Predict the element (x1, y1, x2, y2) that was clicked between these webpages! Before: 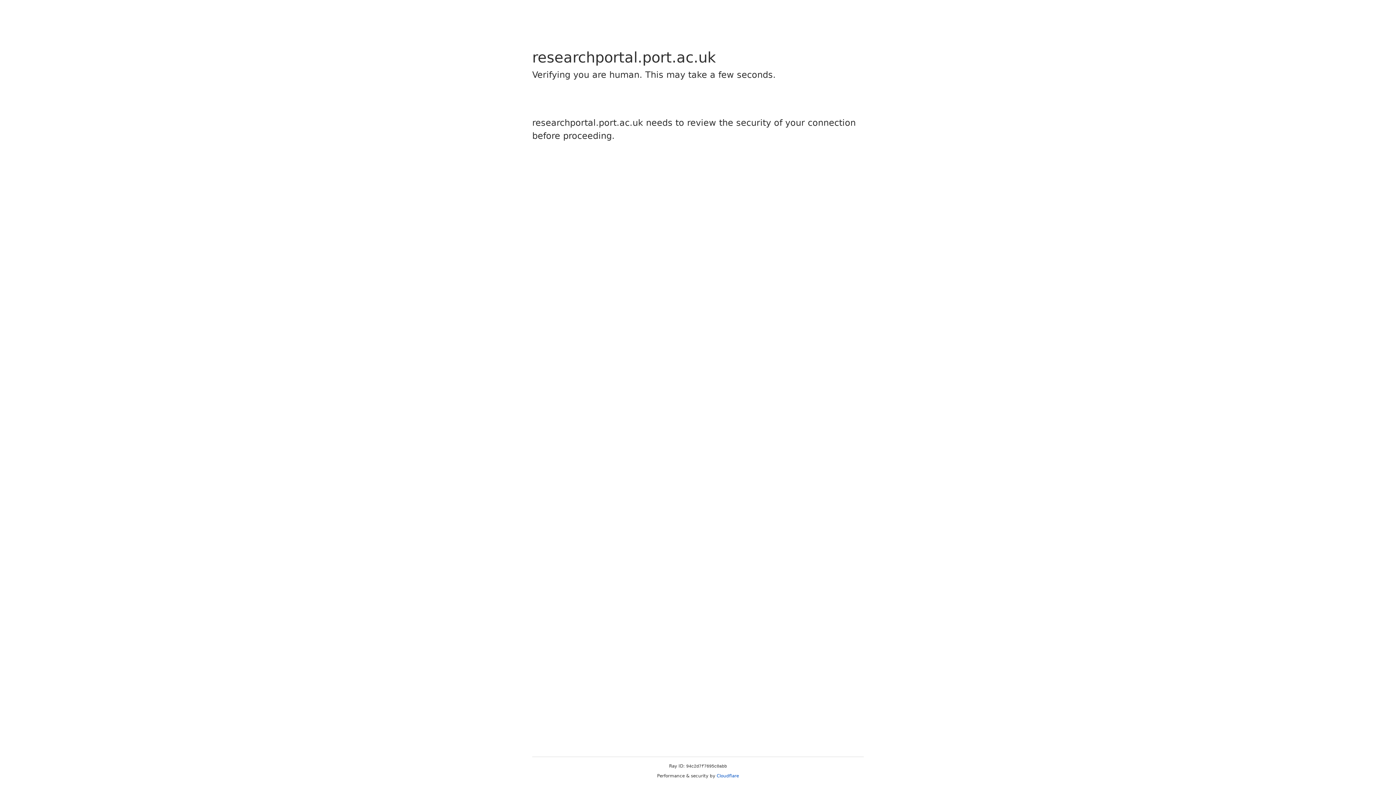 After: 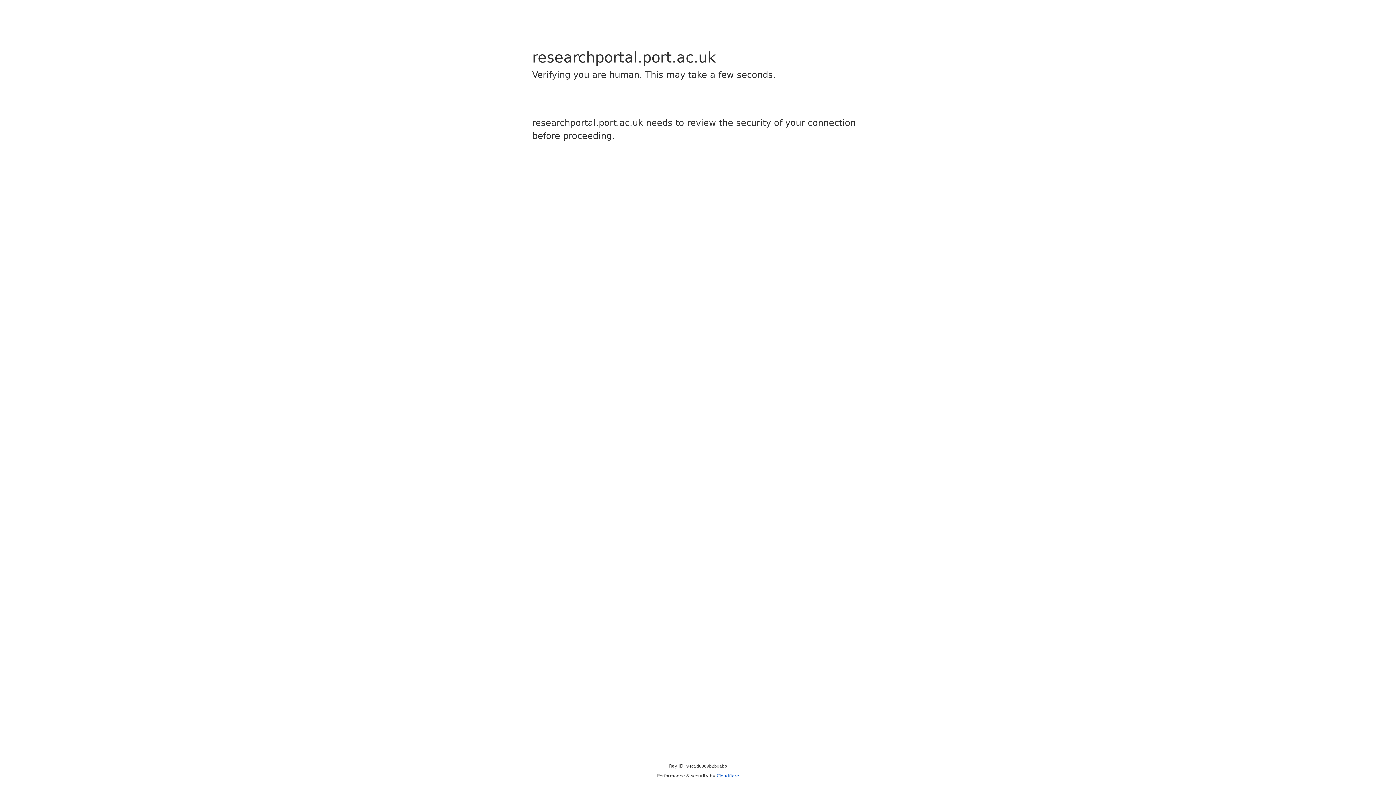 Action: bbox: (716, 773, 739, 778) label: Cloudflare